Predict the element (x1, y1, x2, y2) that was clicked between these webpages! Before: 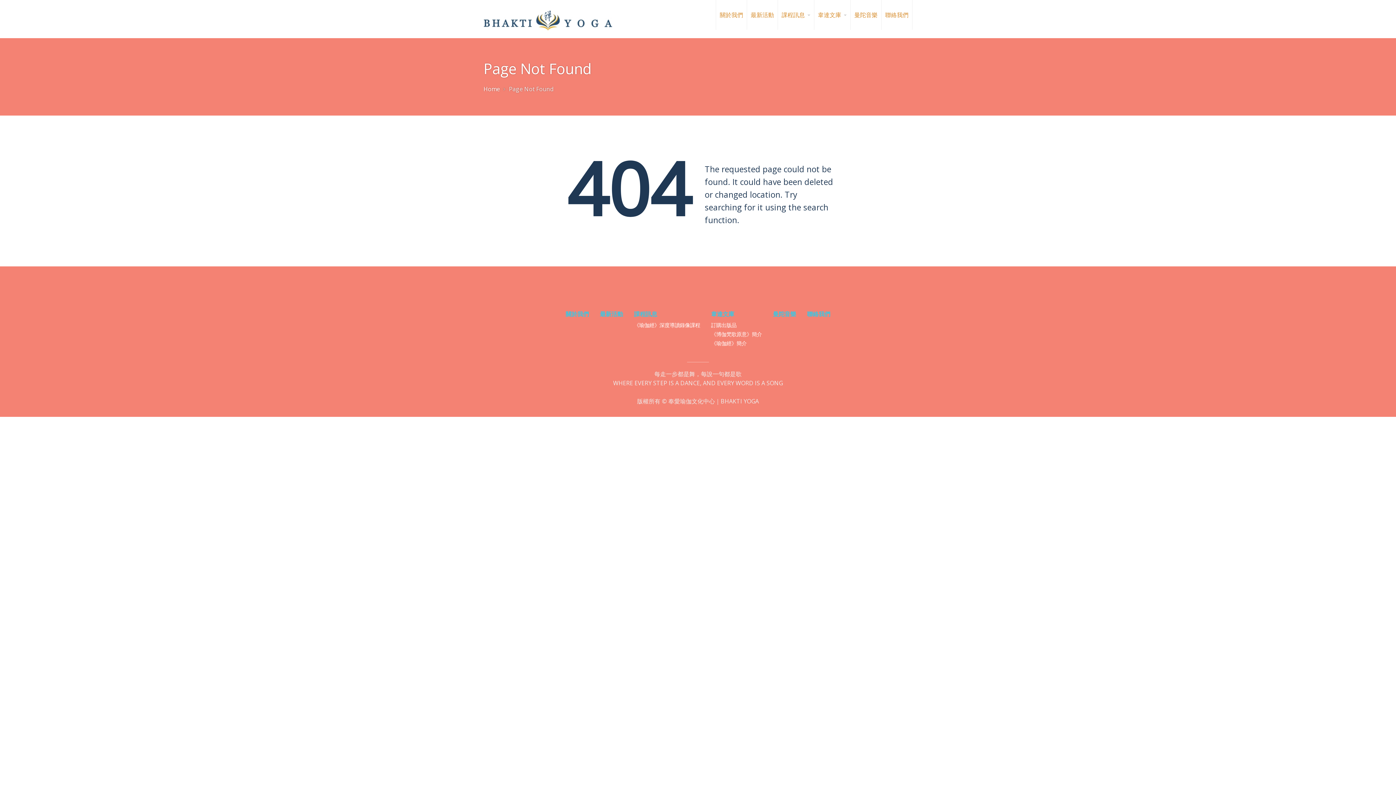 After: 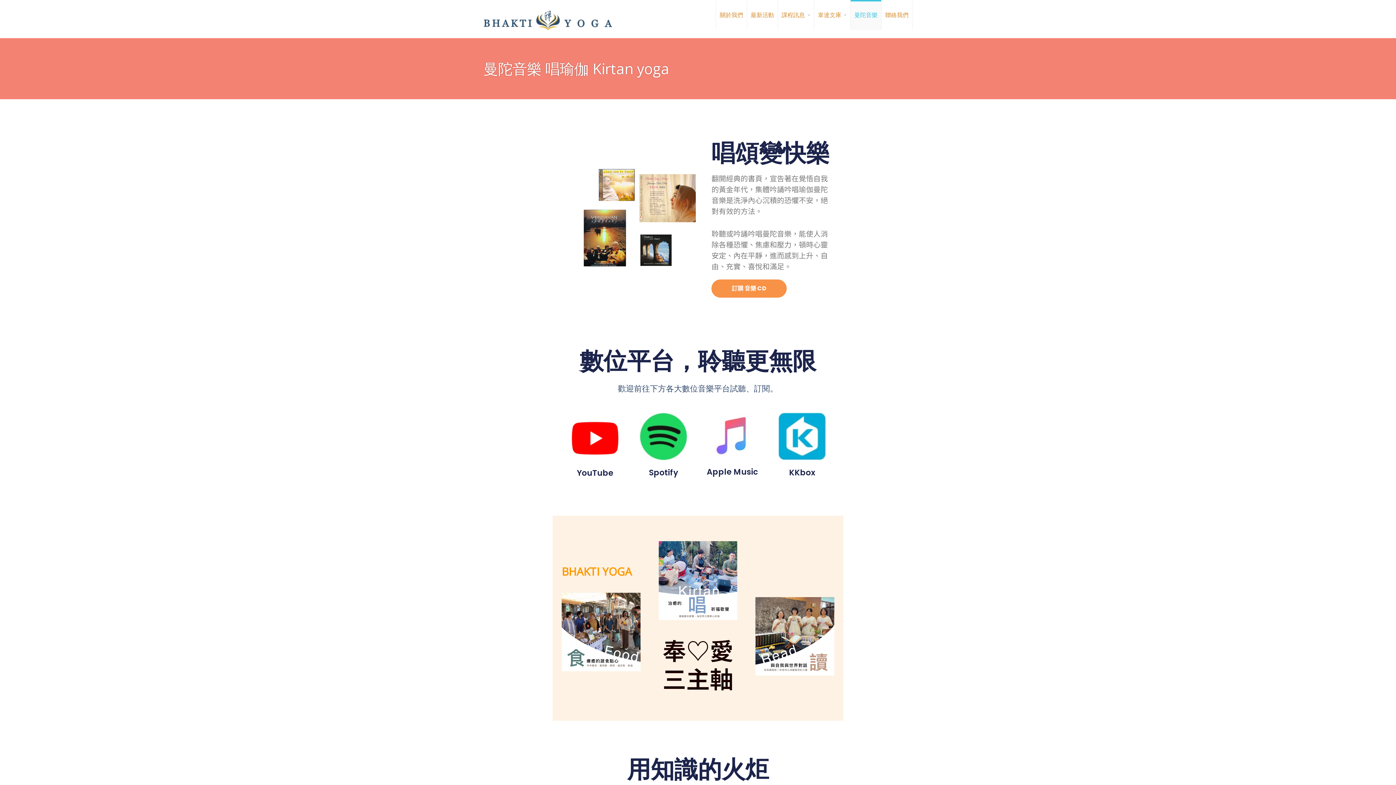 Action: label: 曼陀音樂 bbox: (773, 310, 796, 318)